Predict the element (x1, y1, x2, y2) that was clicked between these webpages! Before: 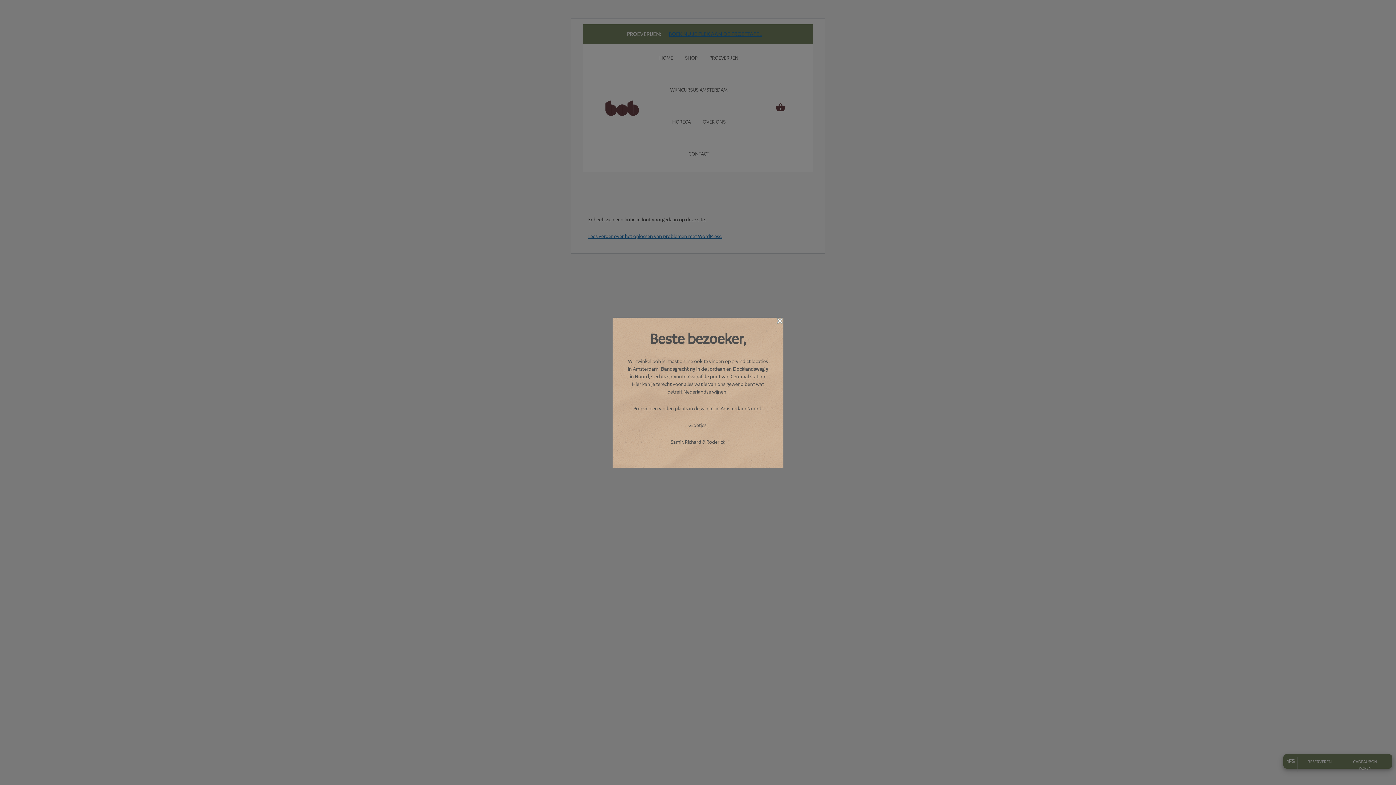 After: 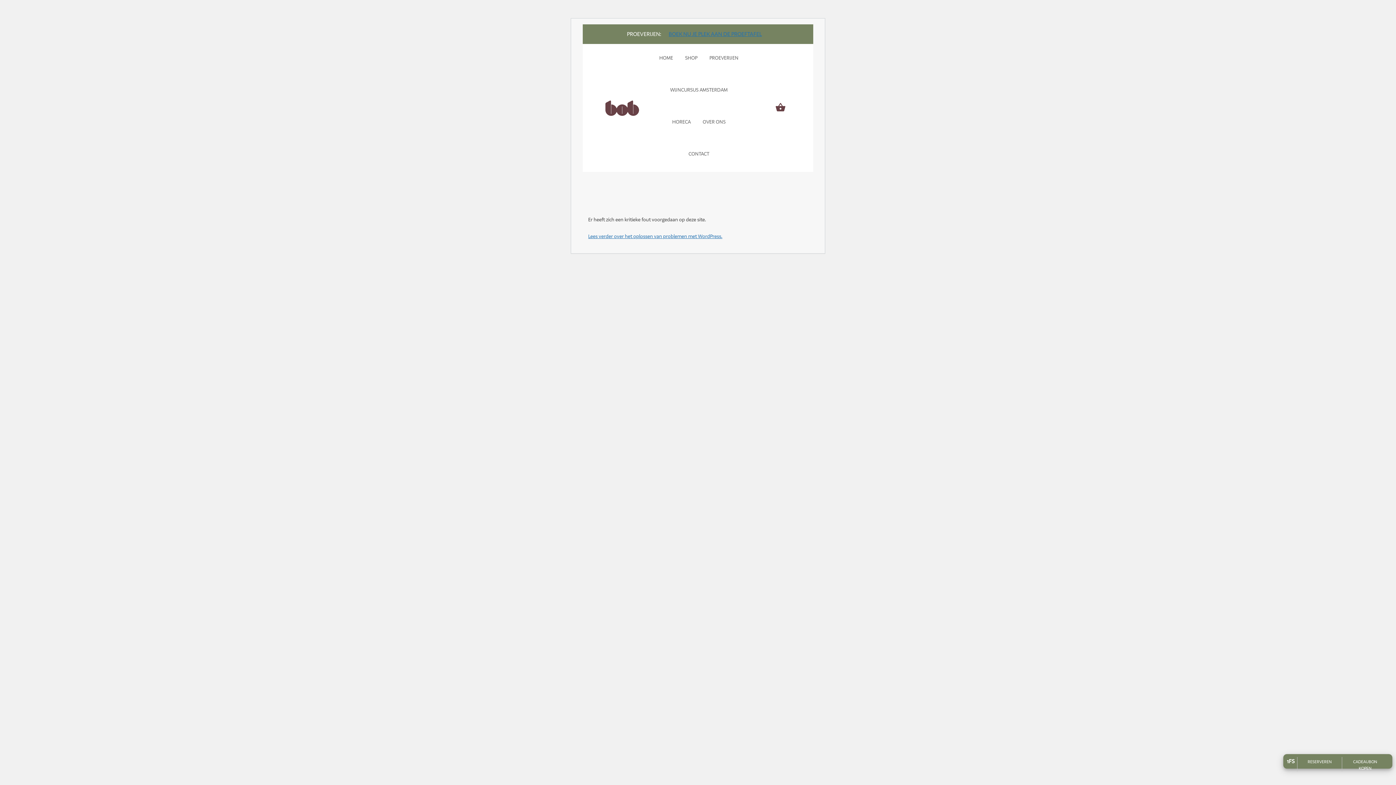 Action: bbox: (776, 317, 783, 324)